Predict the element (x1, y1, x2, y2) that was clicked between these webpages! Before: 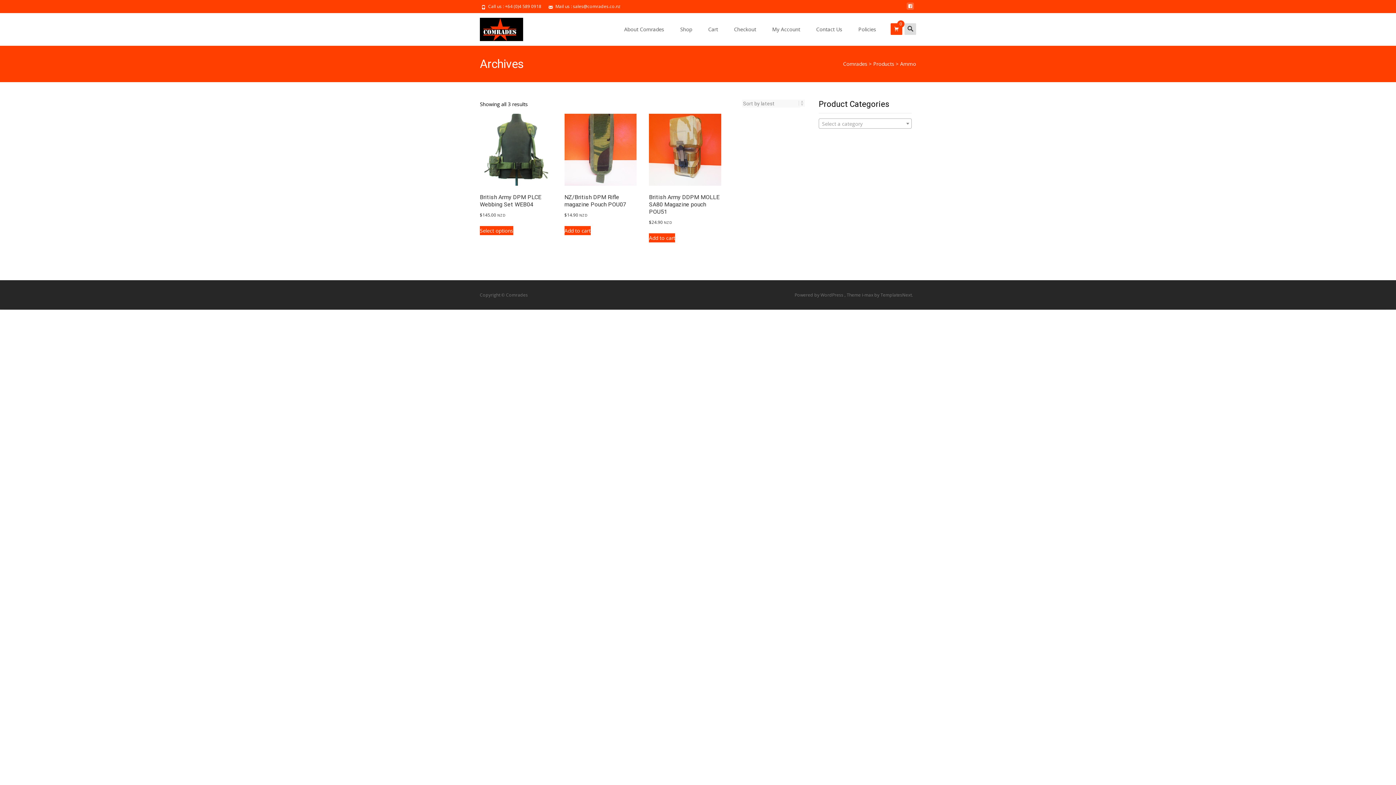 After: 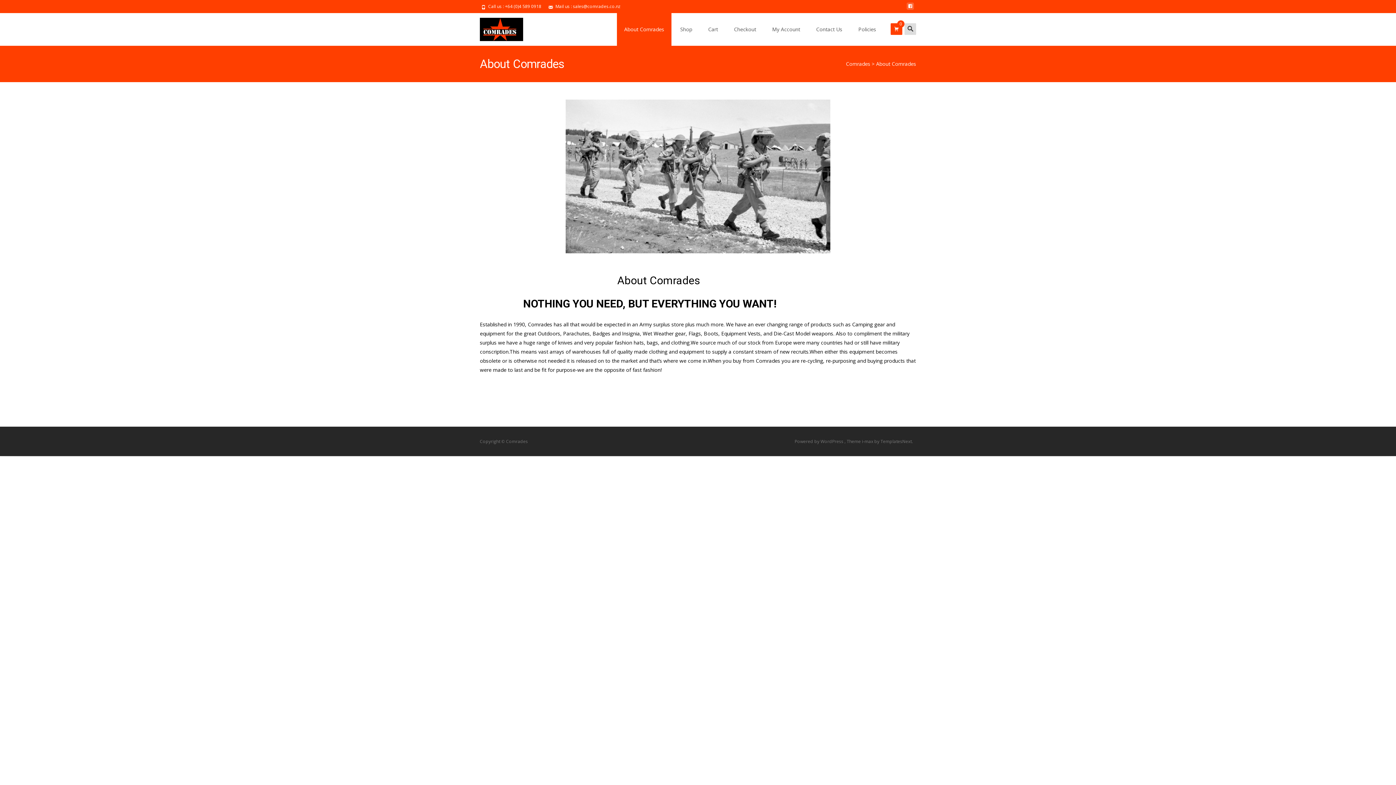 Action: label: About Comrades bbox: (617, 13, 671, 45)